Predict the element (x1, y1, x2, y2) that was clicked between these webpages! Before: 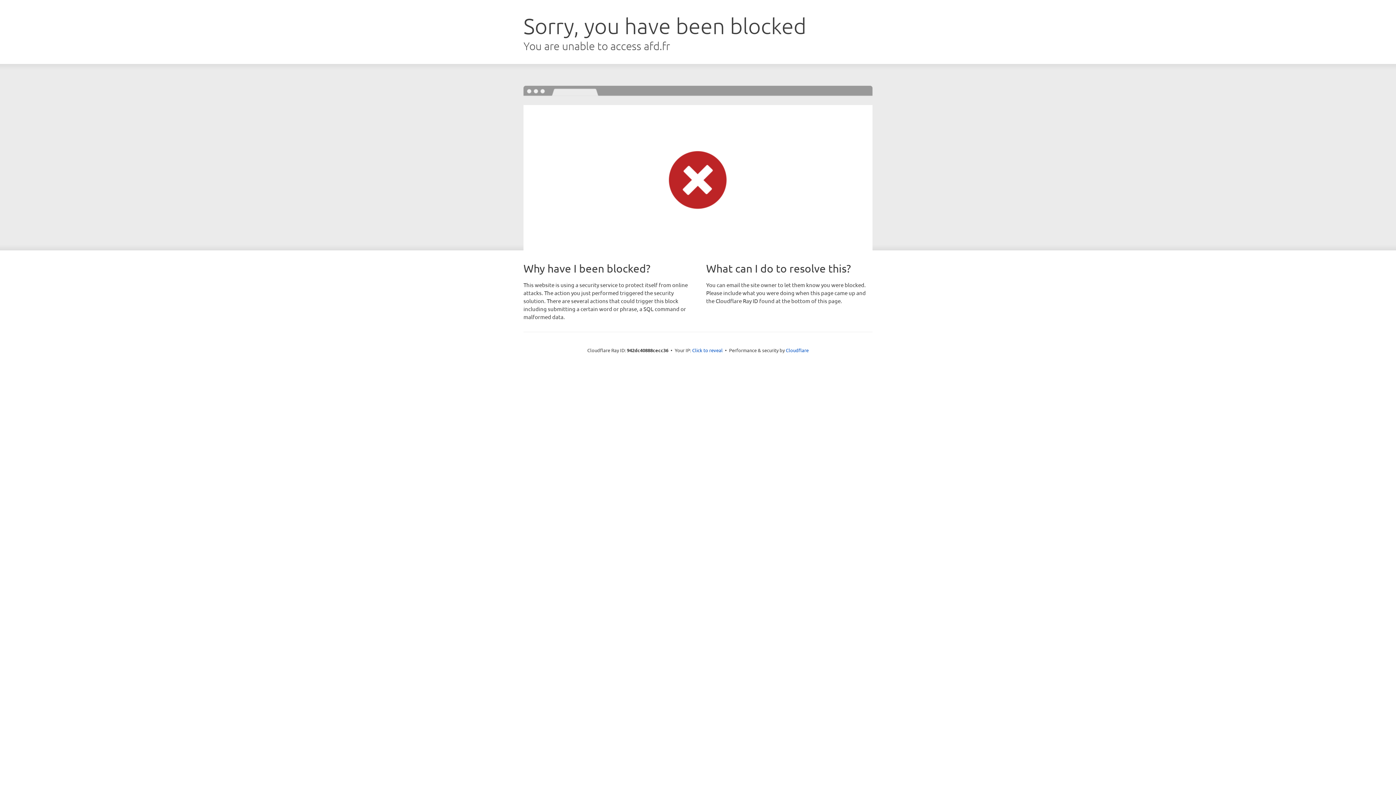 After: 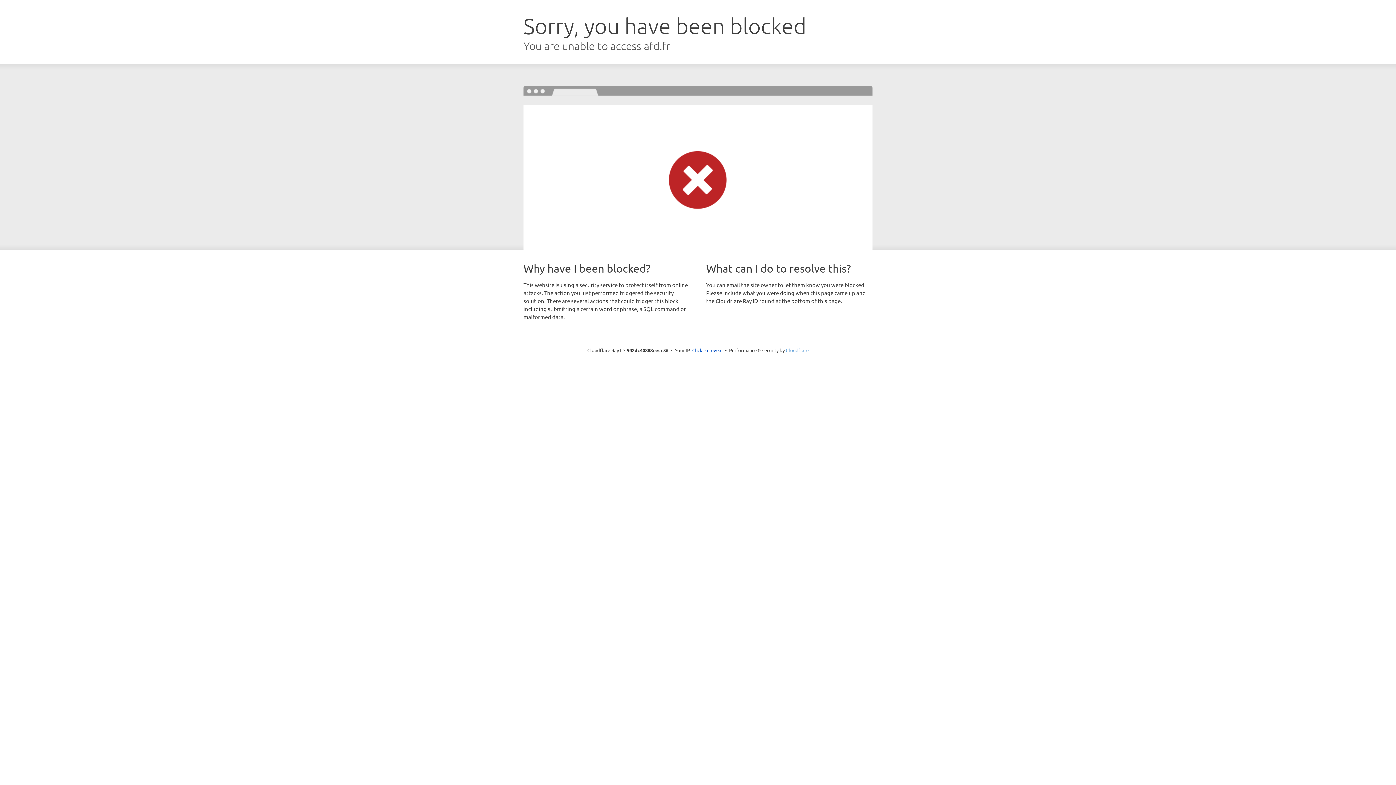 Action: bbox: (786, 347, 808, 353) label: Cloudflare